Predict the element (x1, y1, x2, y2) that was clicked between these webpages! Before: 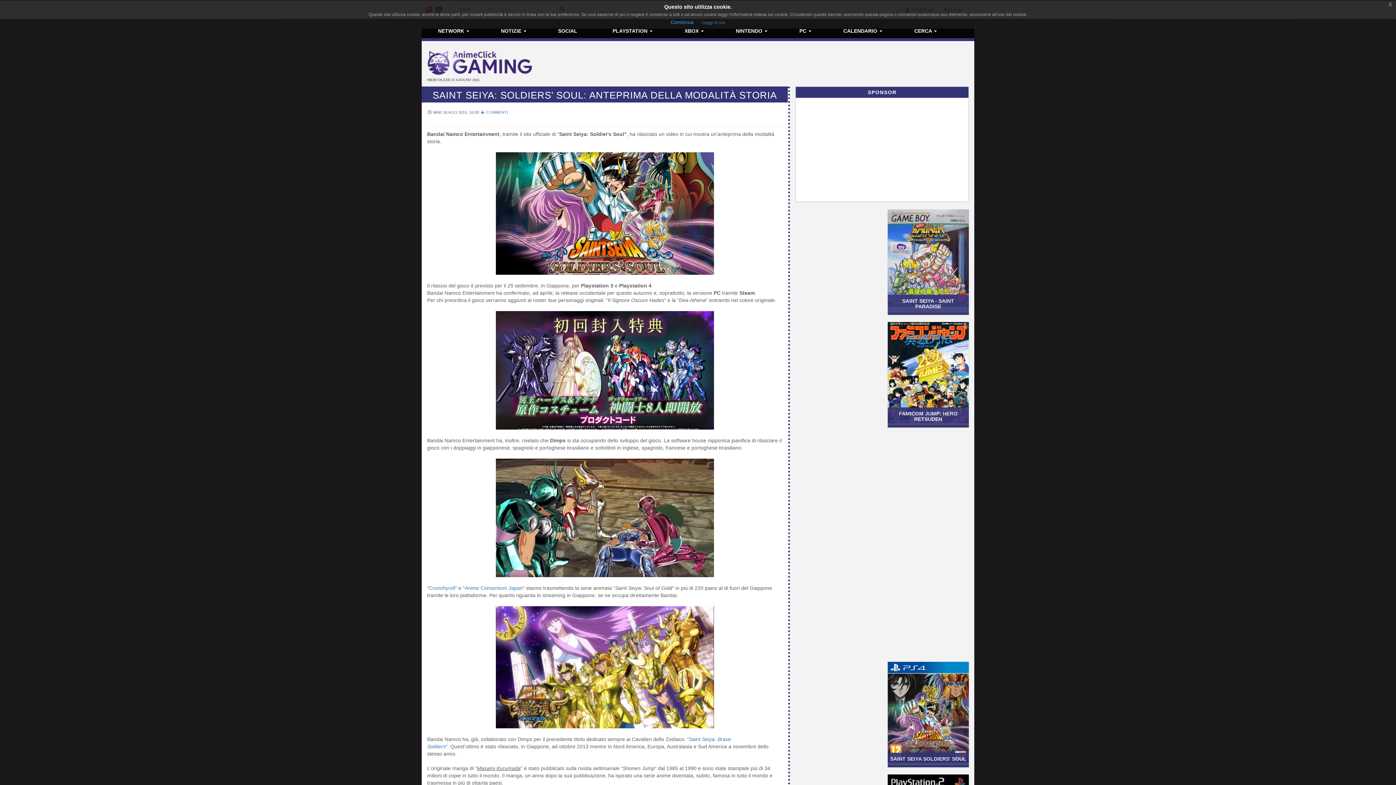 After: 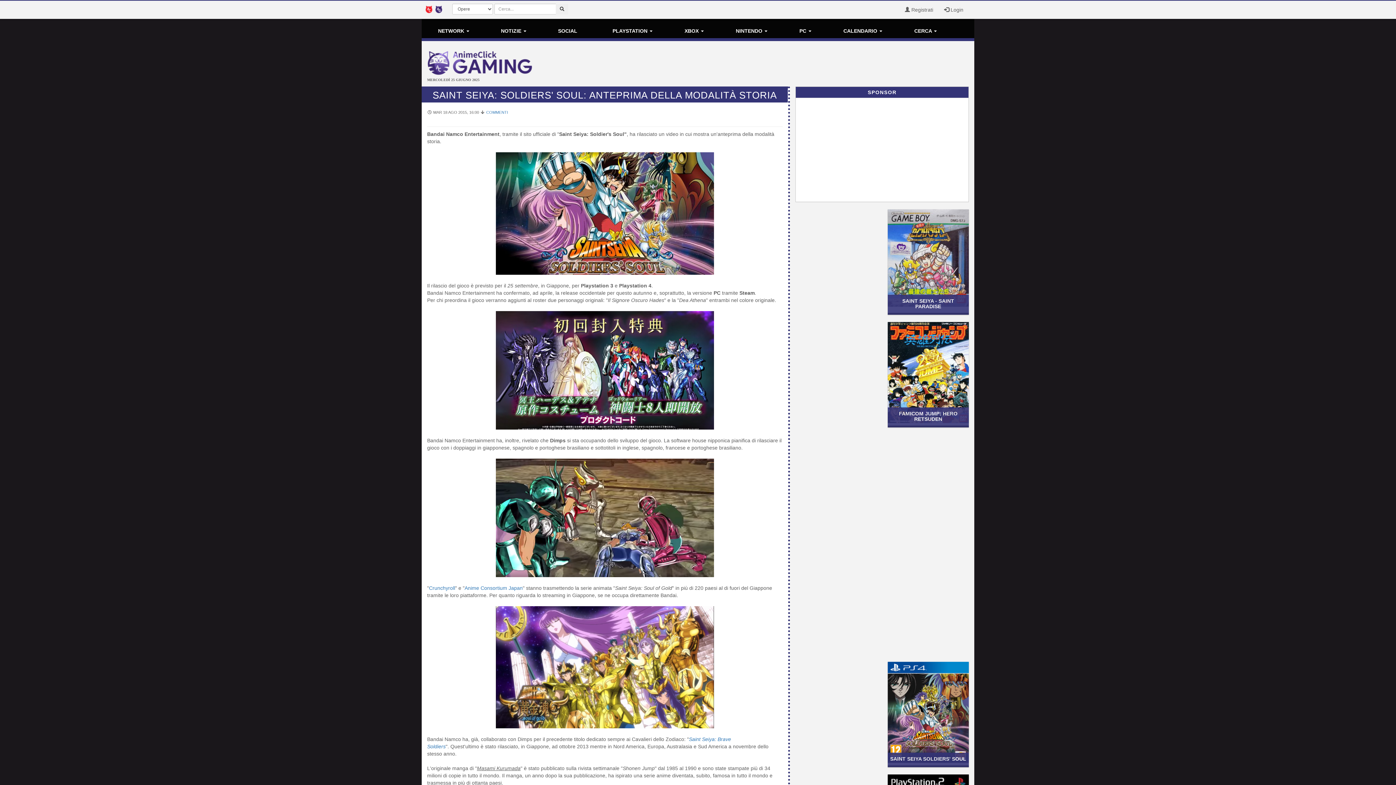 Action: bbox: (1385, 0, 1396, 9) label: X